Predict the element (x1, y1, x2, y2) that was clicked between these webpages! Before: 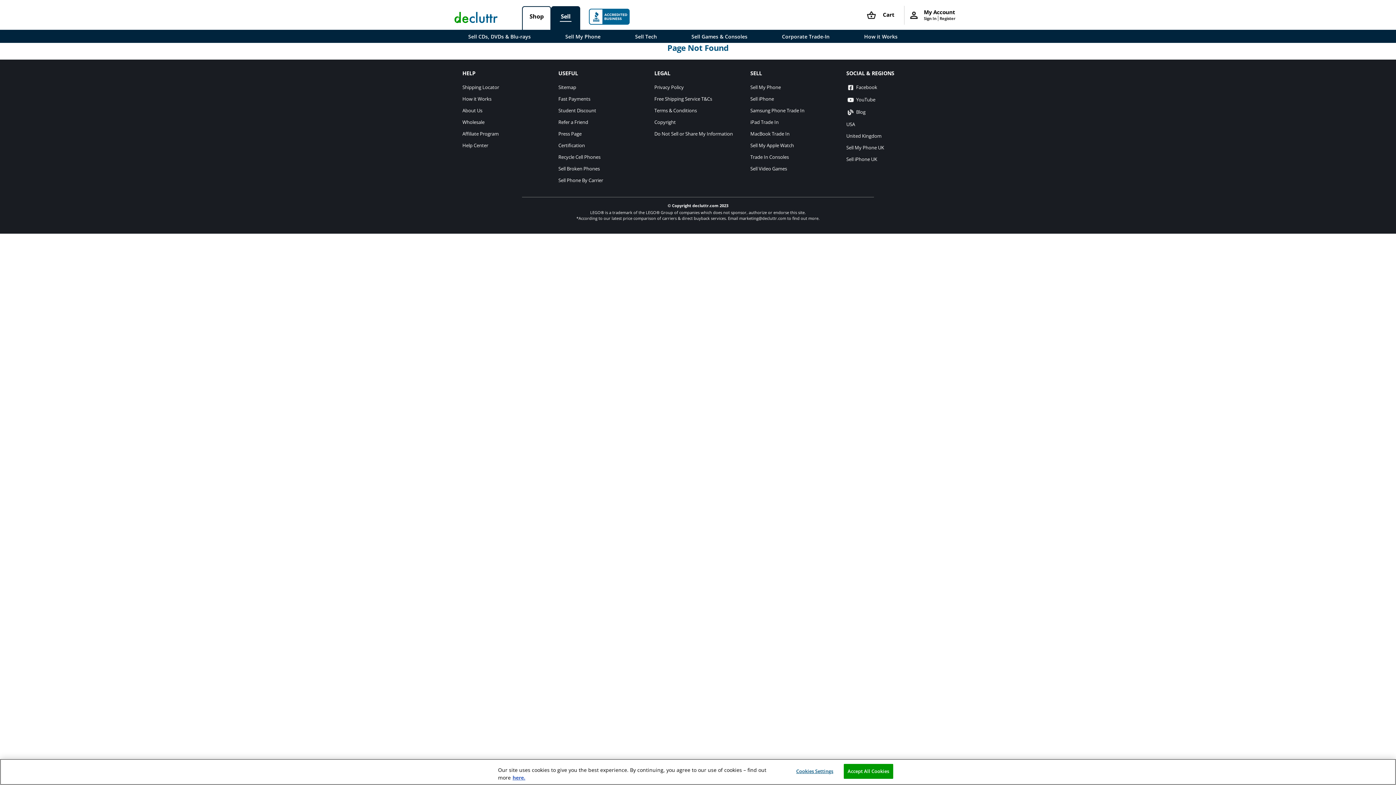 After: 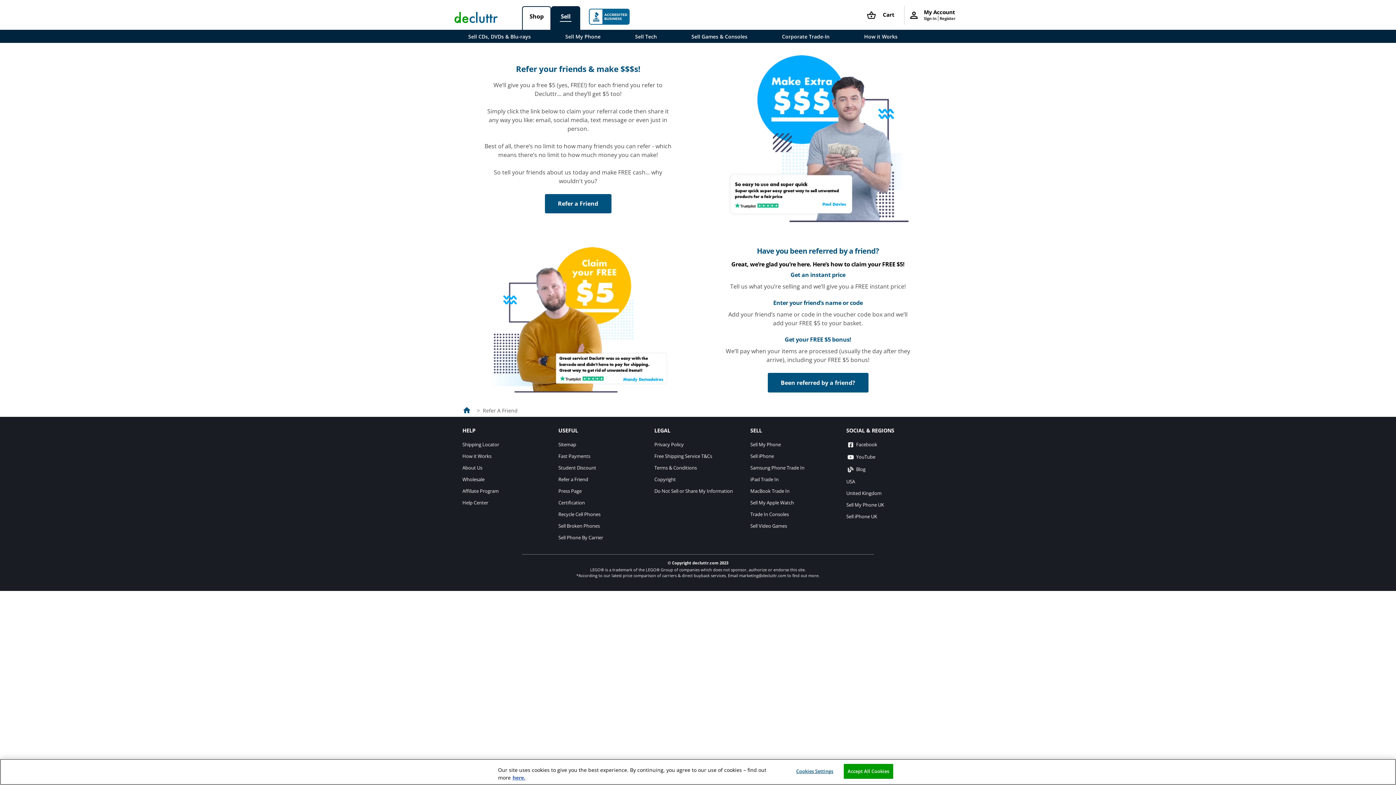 Action: bbox: (558, 118, 588, 125) label: Refer a Friend